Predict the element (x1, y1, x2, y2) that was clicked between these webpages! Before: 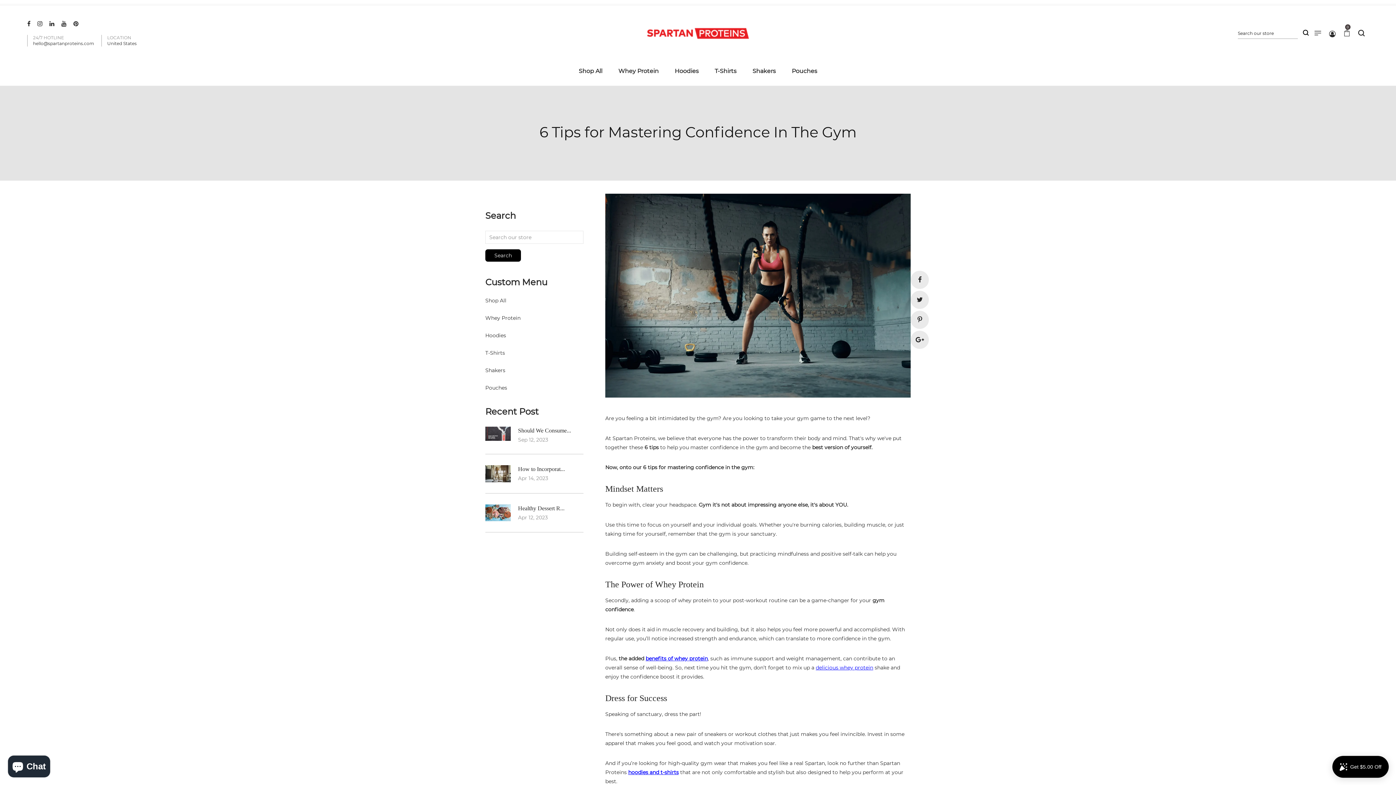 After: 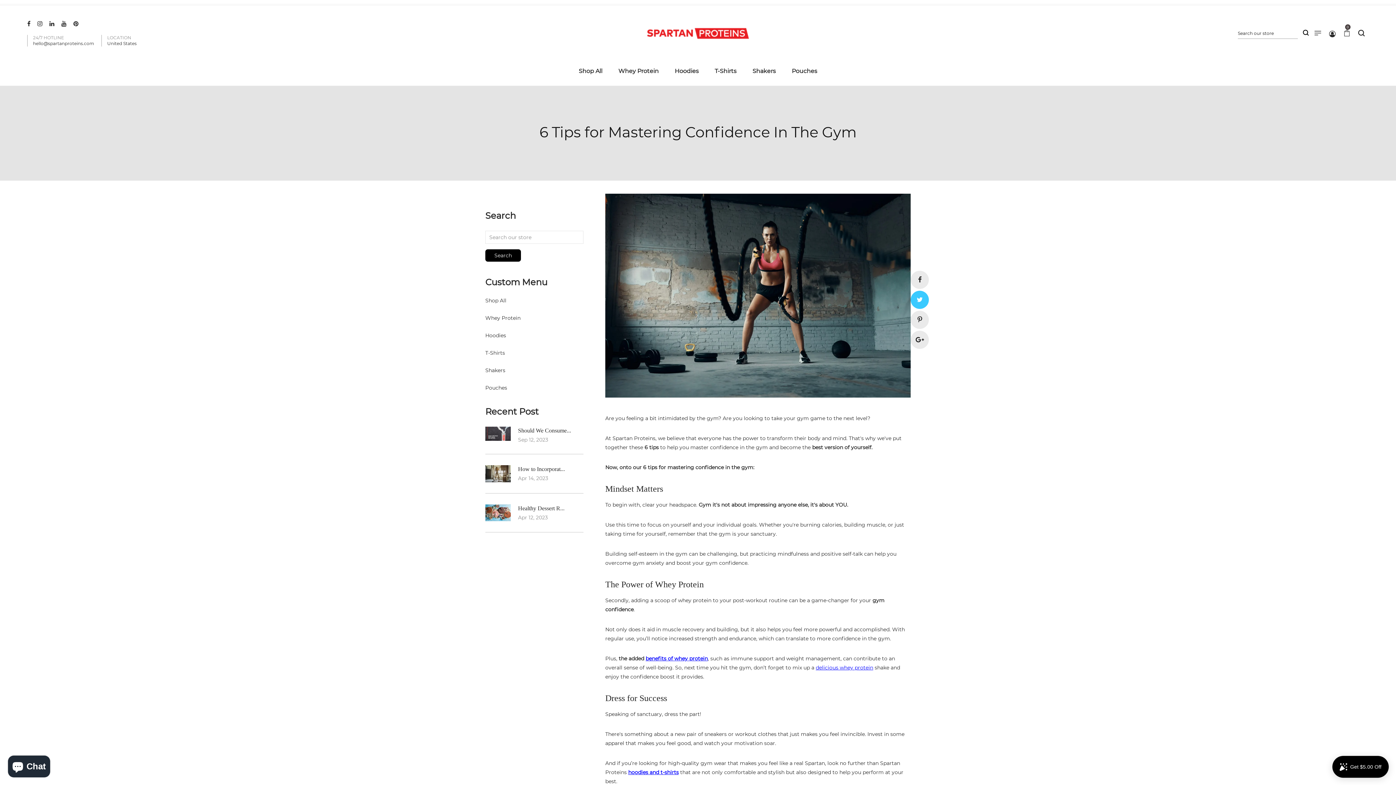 Action: bbox: (910, 290, 929, 308)